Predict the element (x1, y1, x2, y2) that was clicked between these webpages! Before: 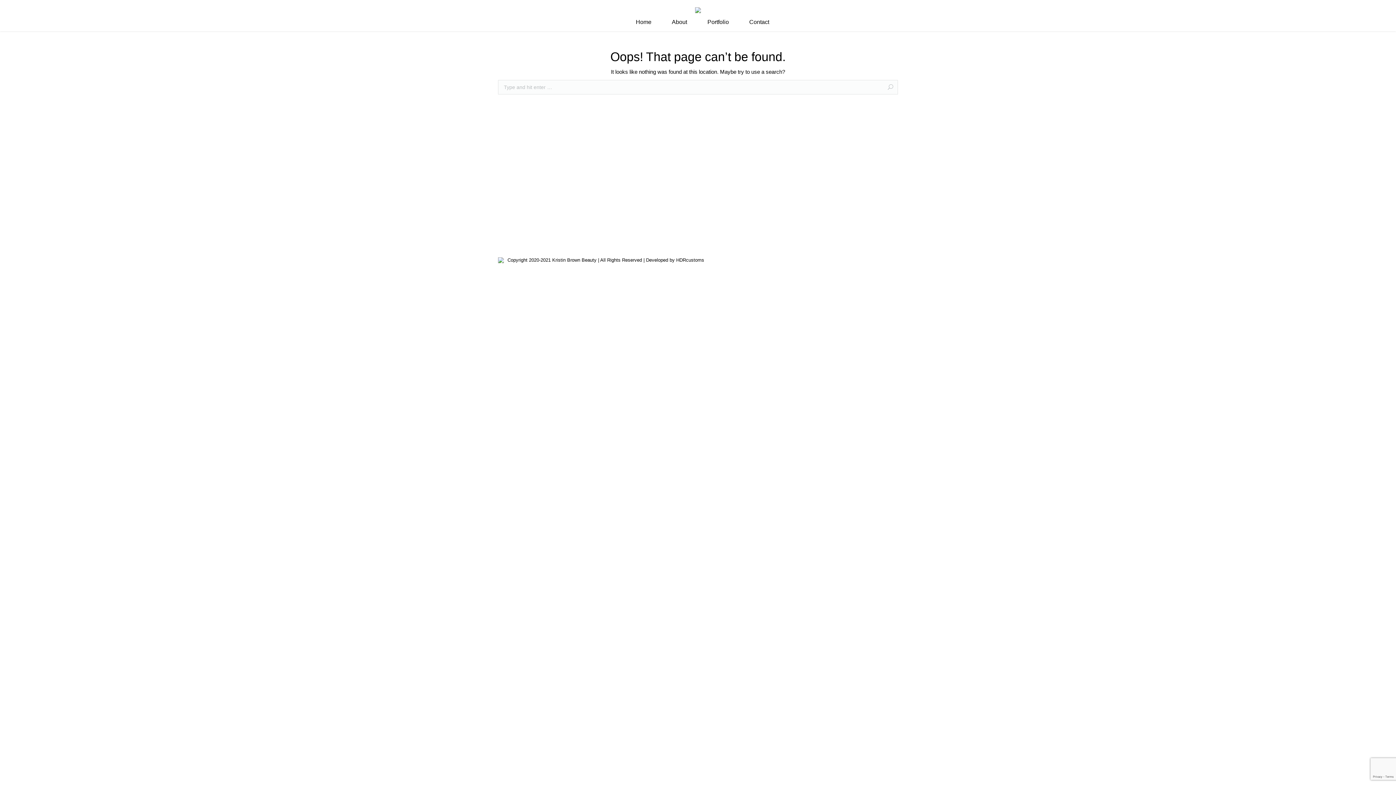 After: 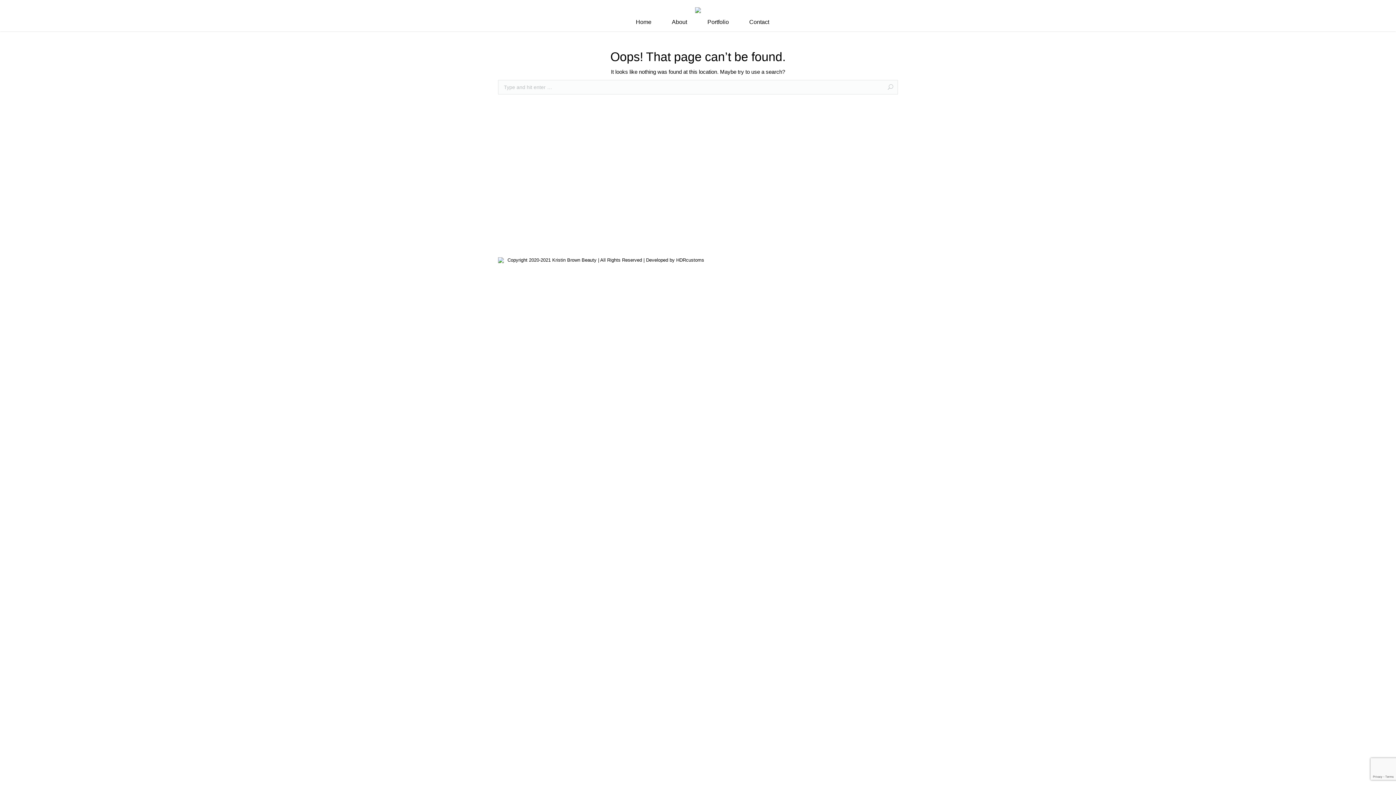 Action: bbox: (888, 84, 893, 90)